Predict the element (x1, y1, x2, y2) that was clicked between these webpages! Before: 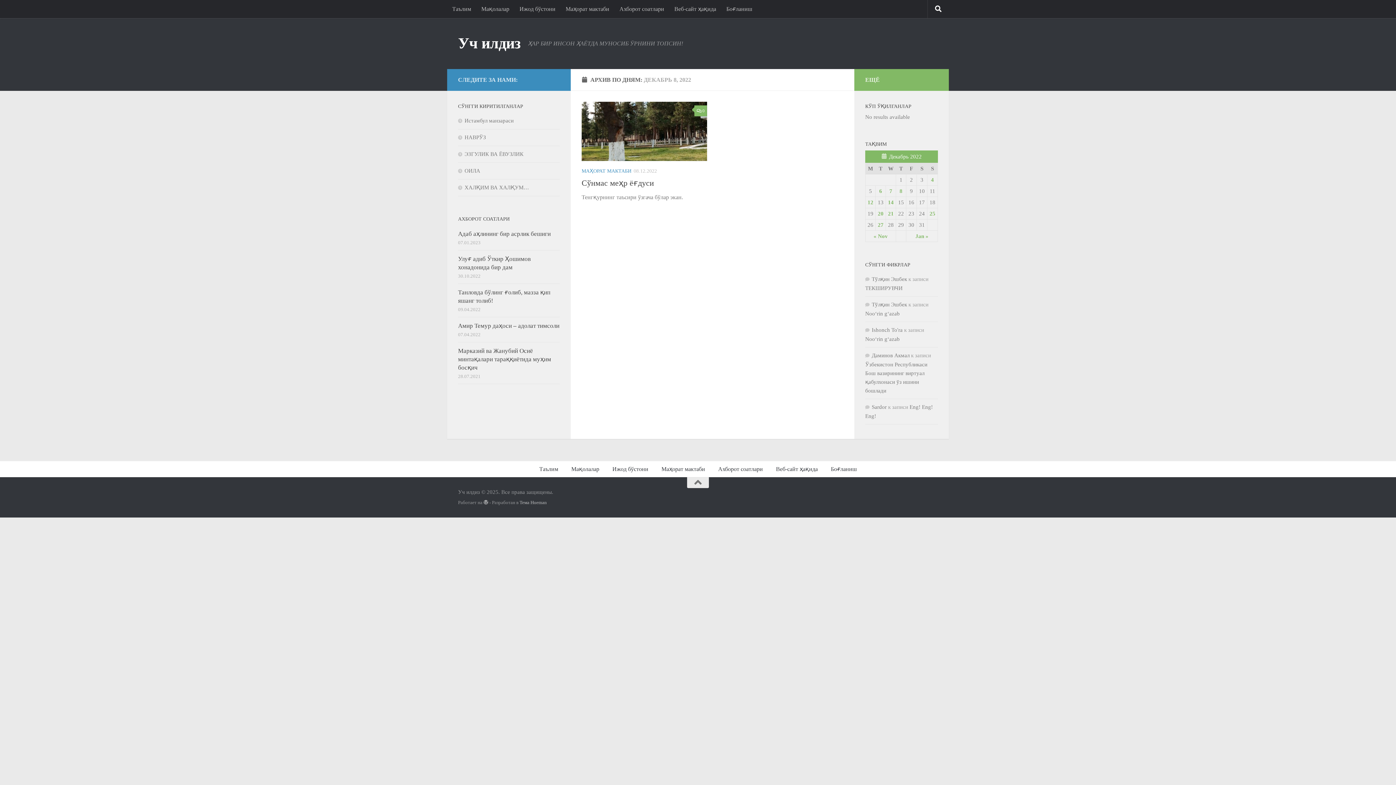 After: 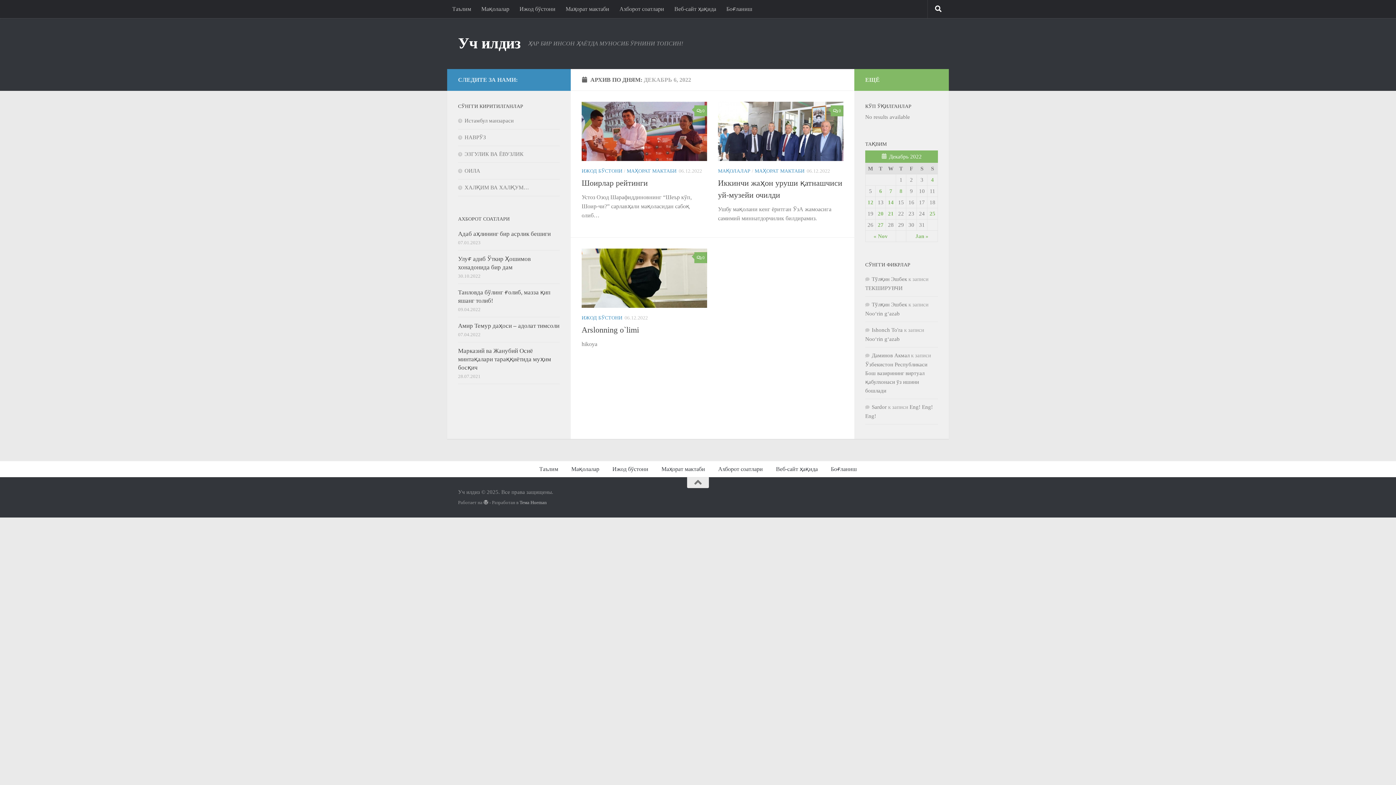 Action: label: Posts published on 06.12.2022 bbox: (879, 188, 882, 194)